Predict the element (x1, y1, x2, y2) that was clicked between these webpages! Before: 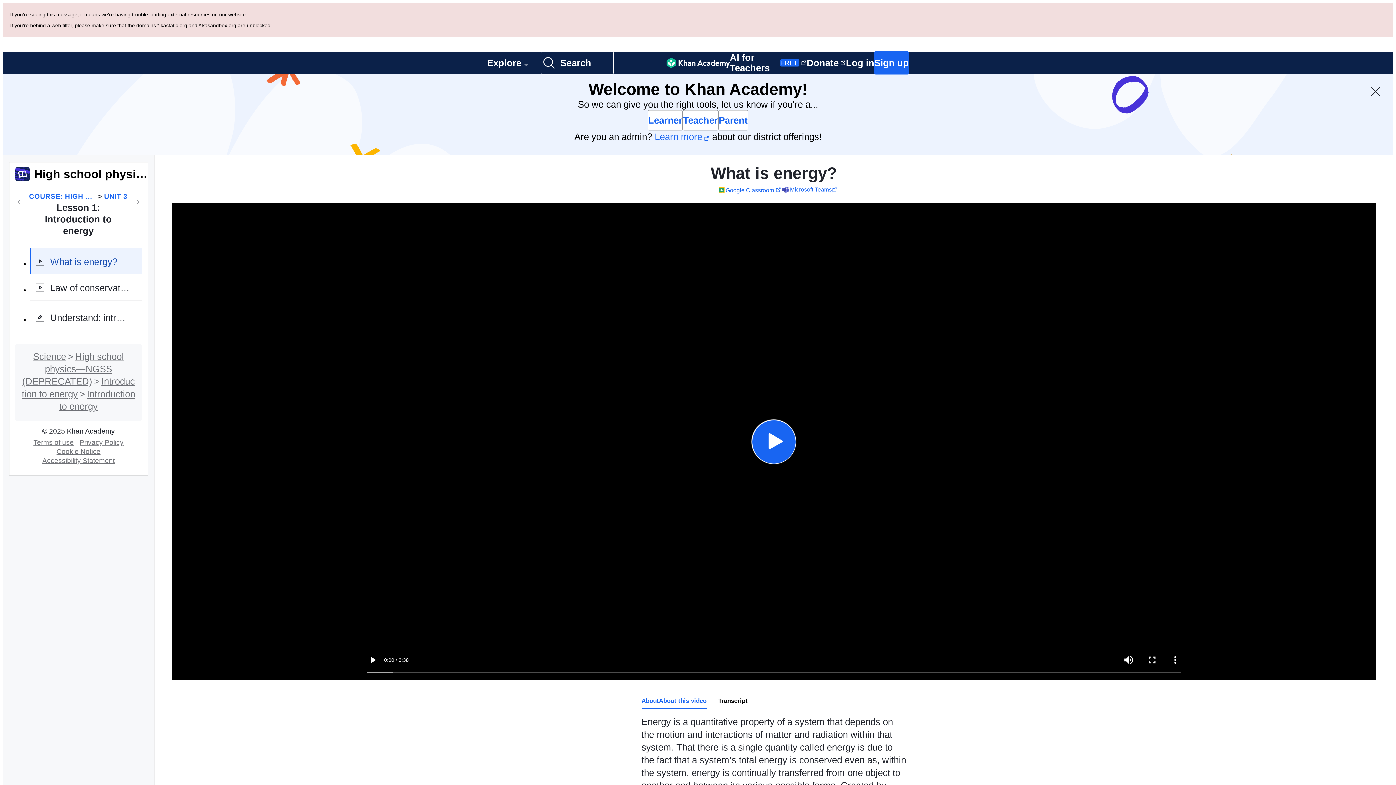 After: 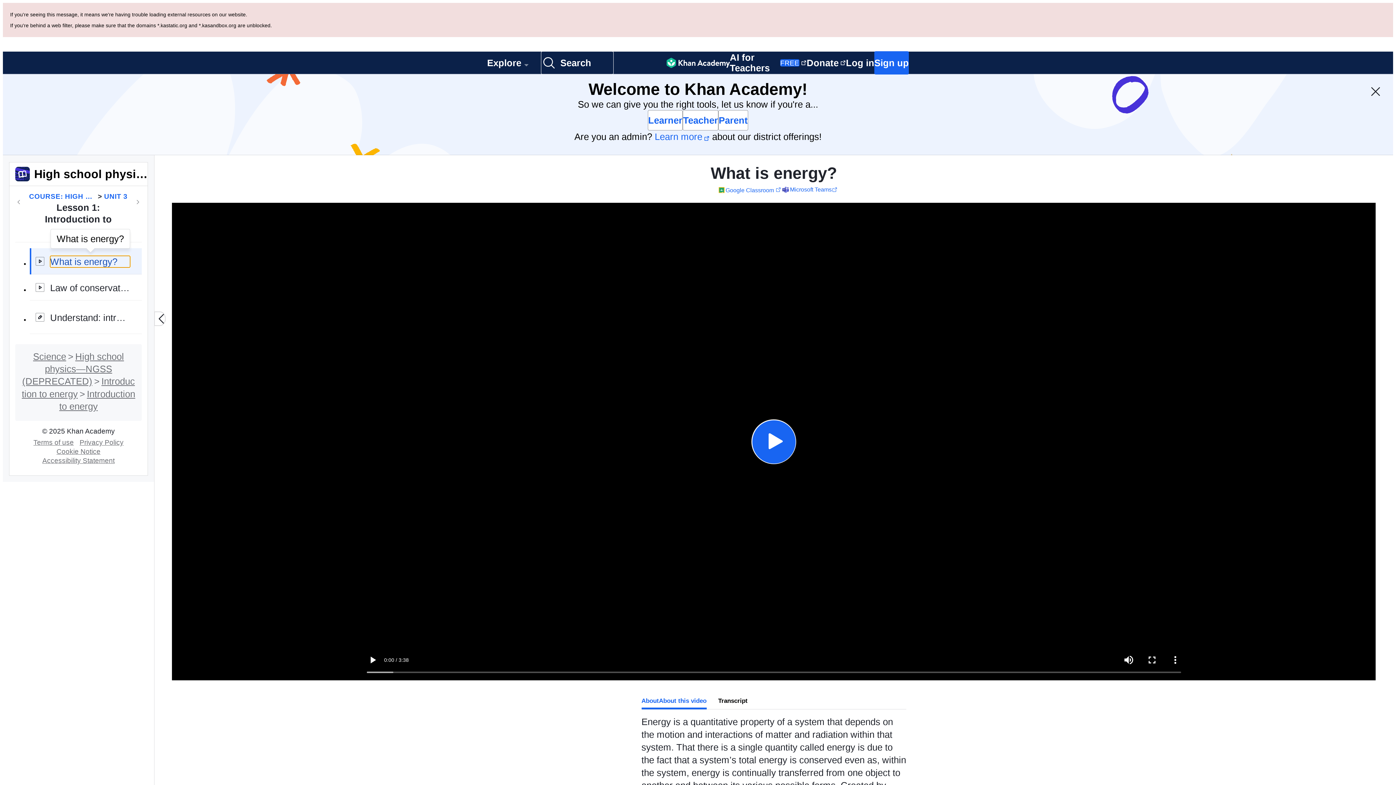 Action: bbox: (29, 167, 141, 193) label: What is energy?